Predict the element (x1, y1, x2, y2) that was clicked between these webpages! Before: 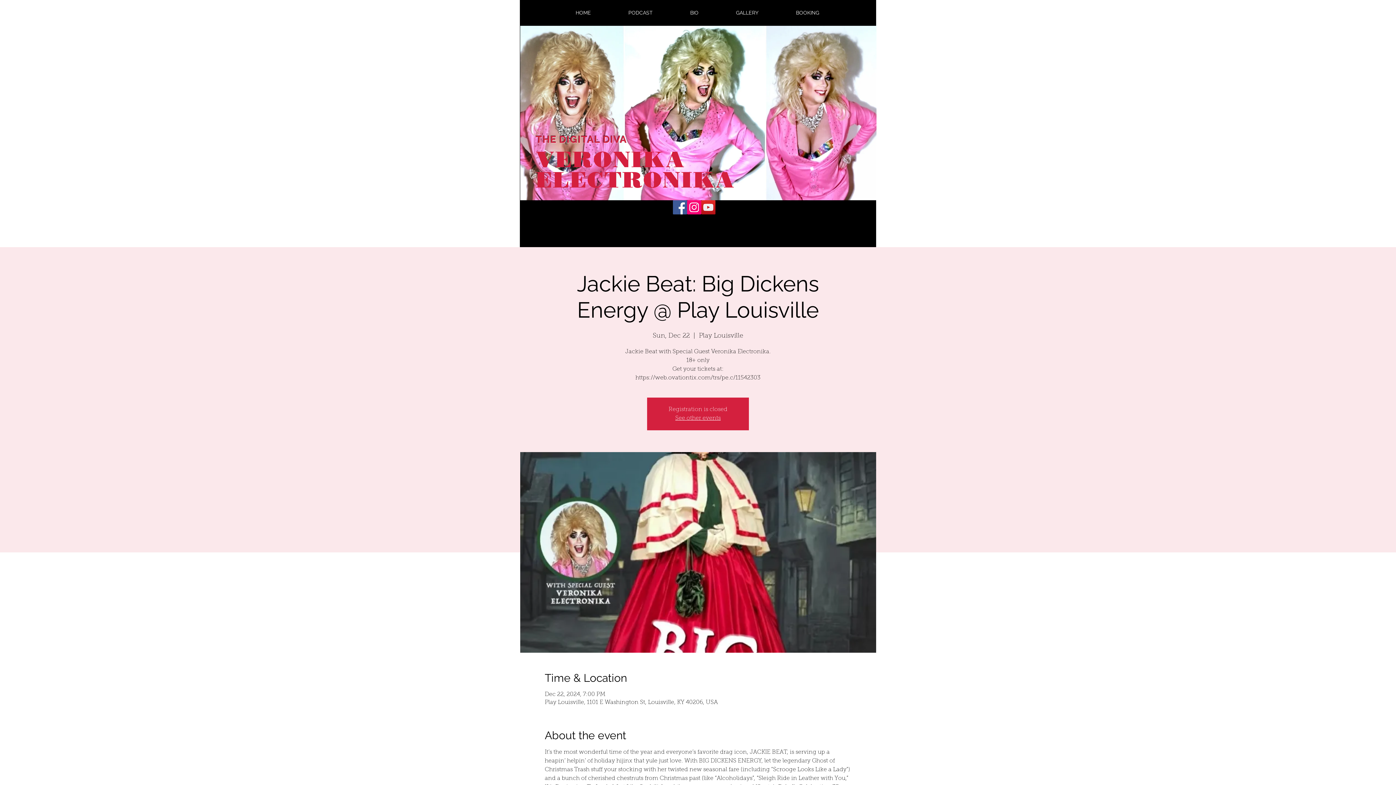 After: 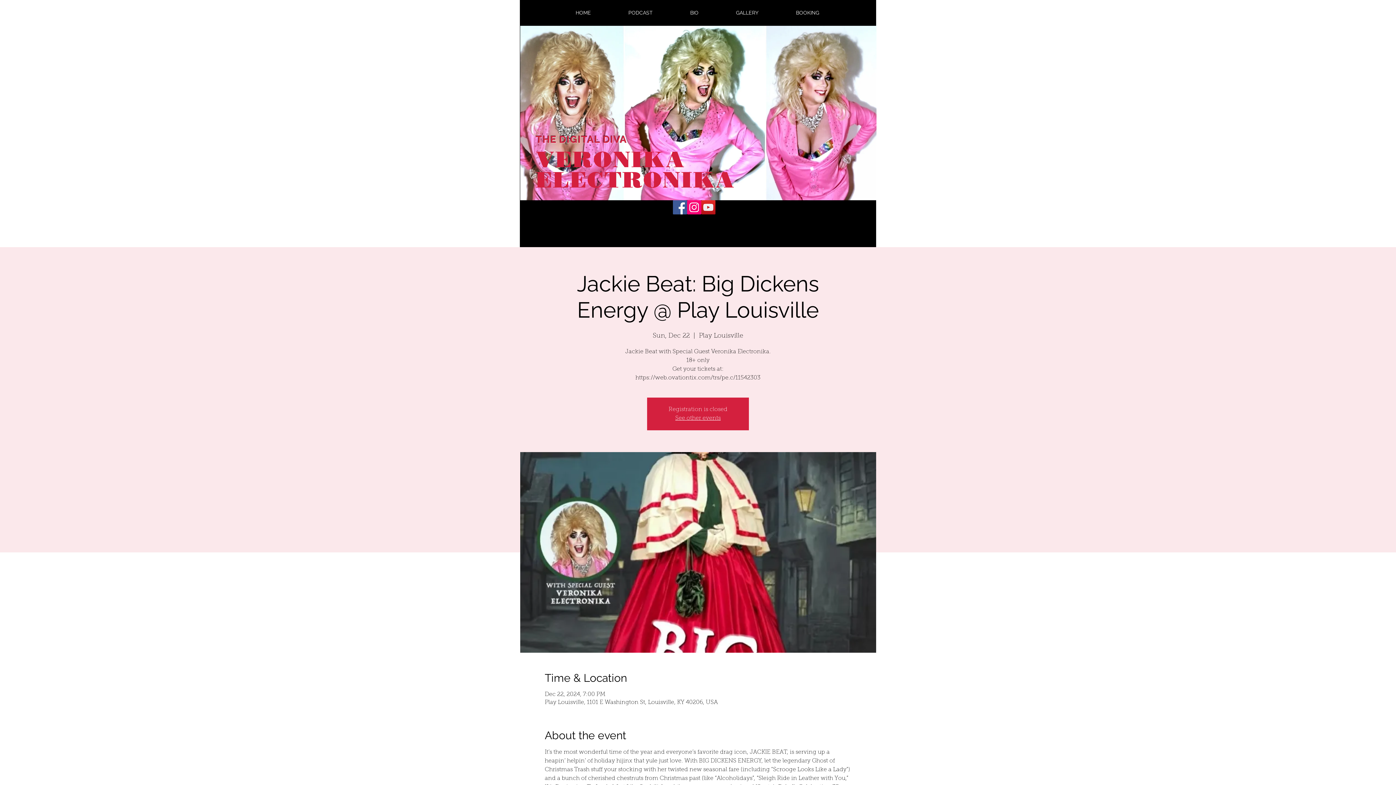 Action: bbox: (701, 200, 715, 214) label: YouTube Social  Icon